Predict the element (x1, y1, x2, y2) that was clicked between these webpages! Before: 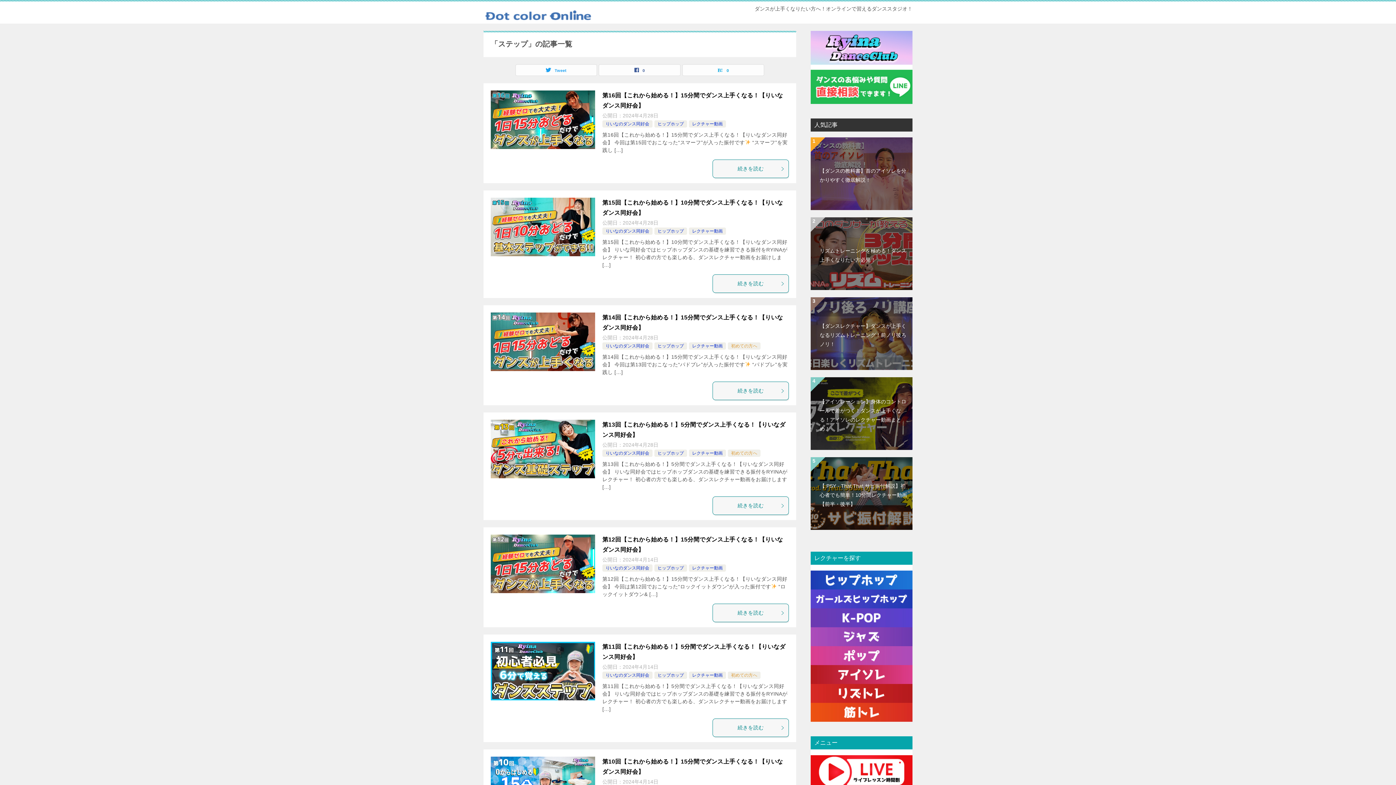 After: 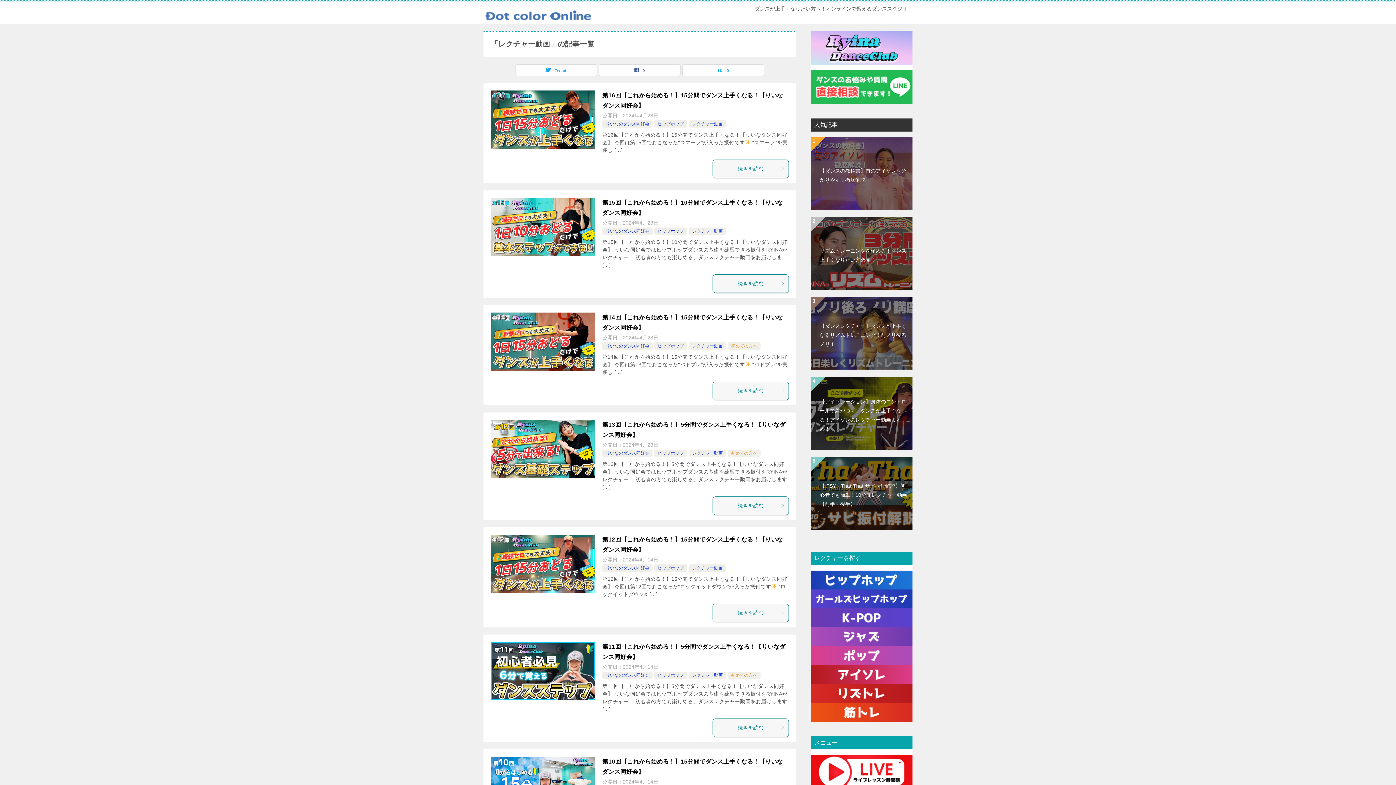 Action: bbox: (692, 450, 722, 456) label: レクチャー動画